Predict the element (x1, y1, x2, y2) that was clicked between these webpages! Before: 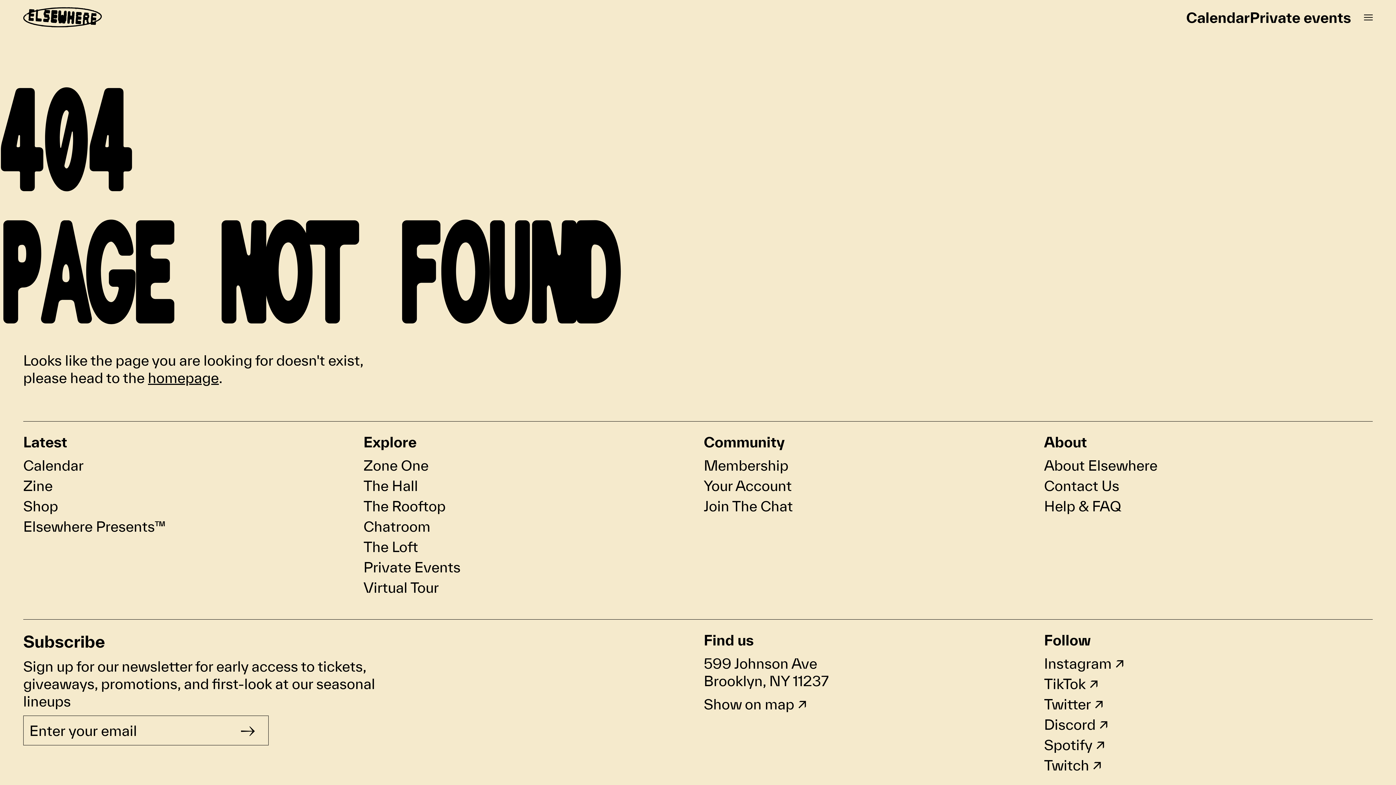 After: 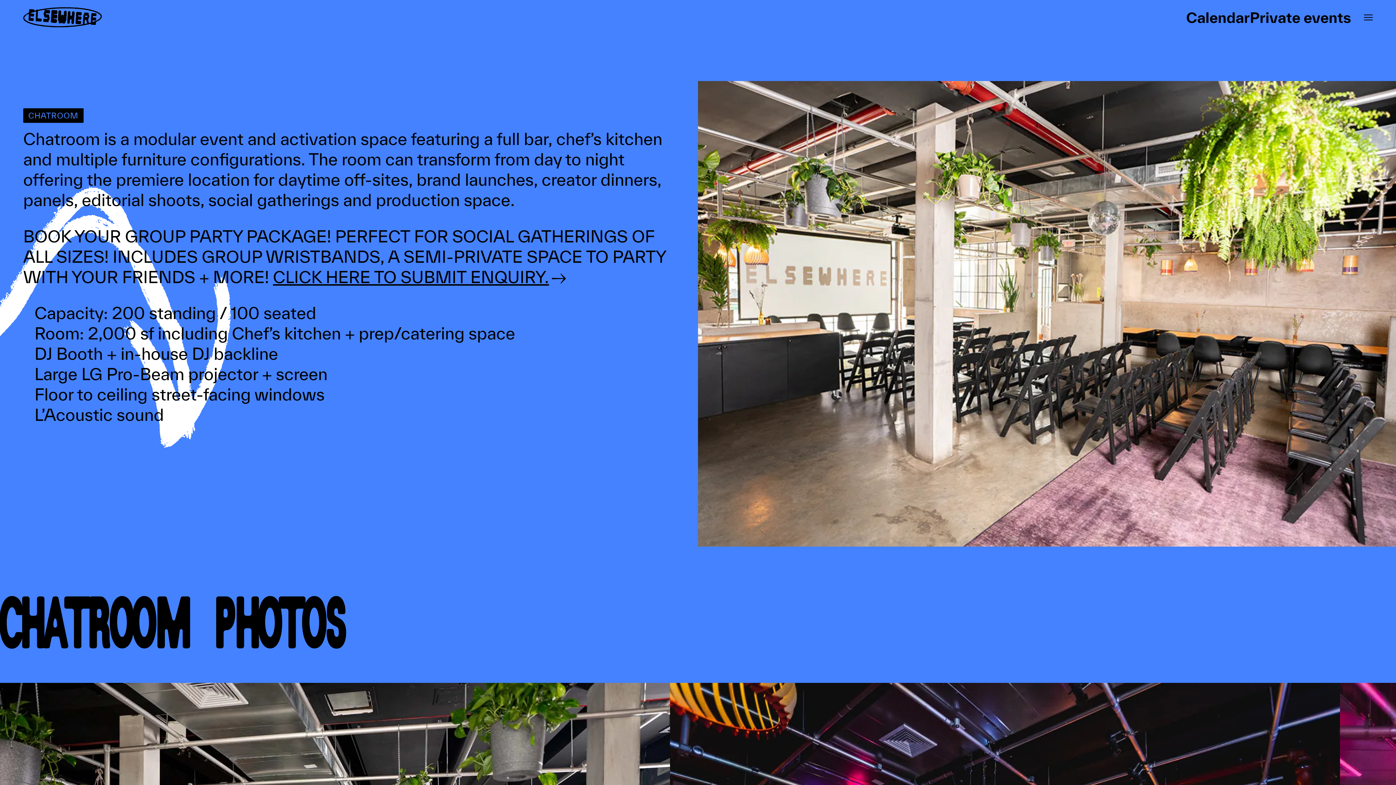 Action: bbox: (363, 518, 430, 534) label: Chatroom